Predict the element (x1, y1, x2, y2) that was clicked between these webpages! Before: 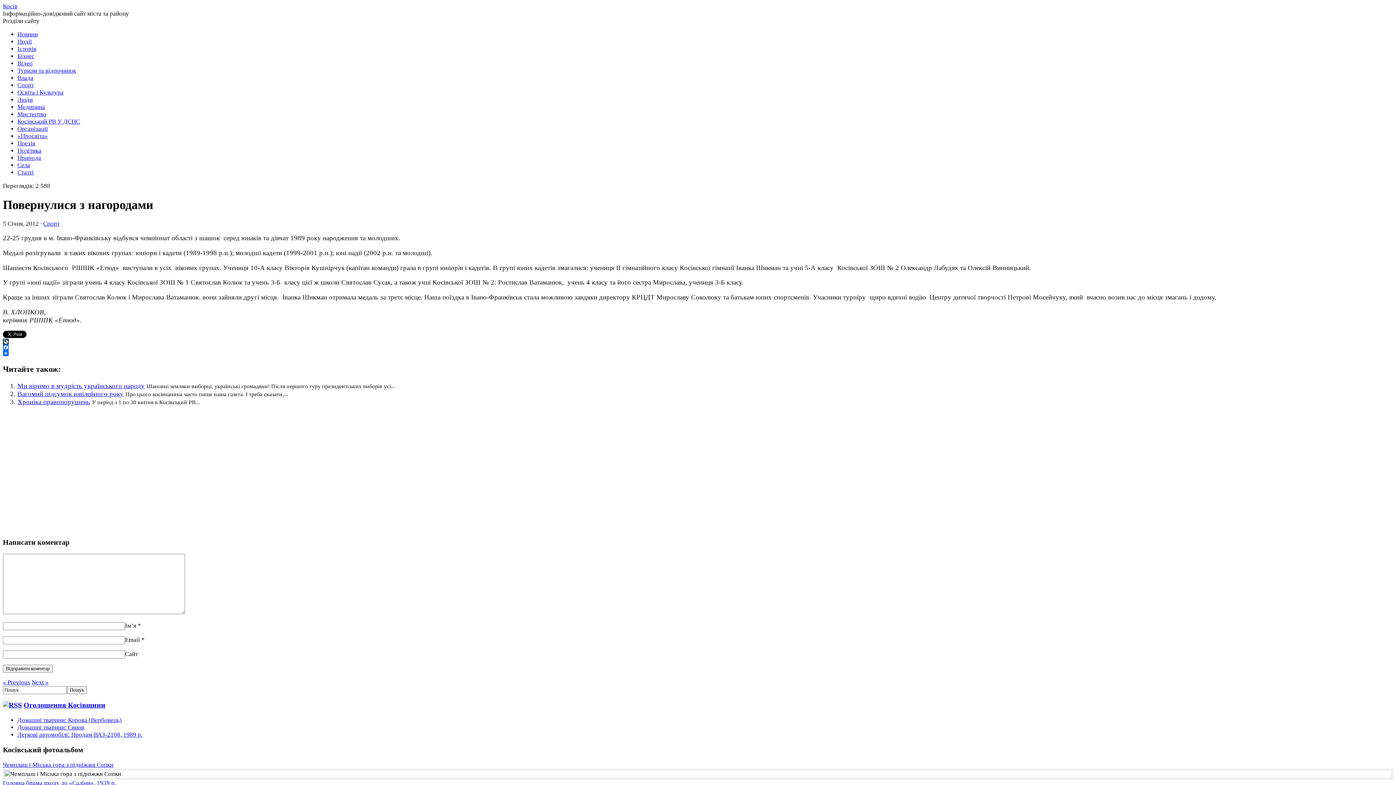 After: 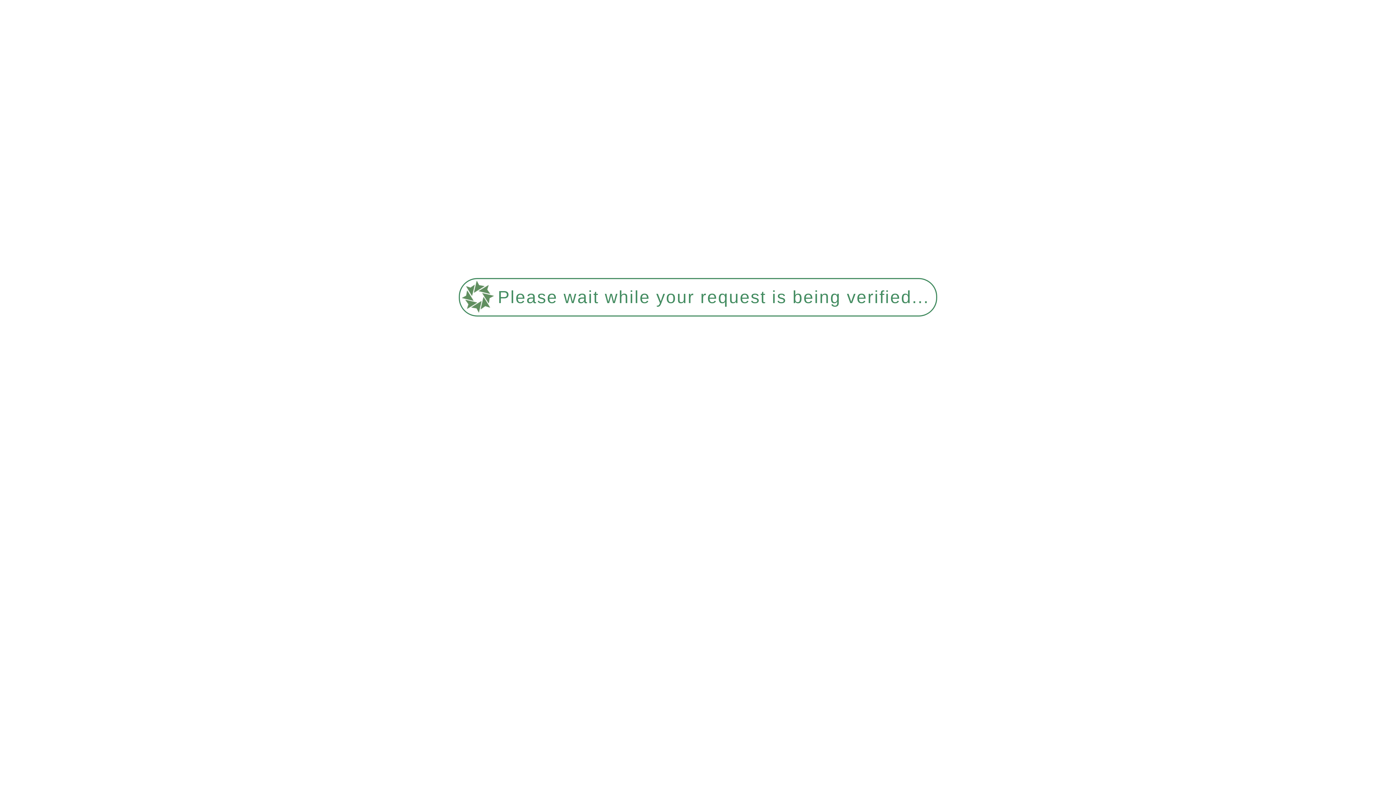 Action: bbox: (17, 140, 35, 146) label: Поезія